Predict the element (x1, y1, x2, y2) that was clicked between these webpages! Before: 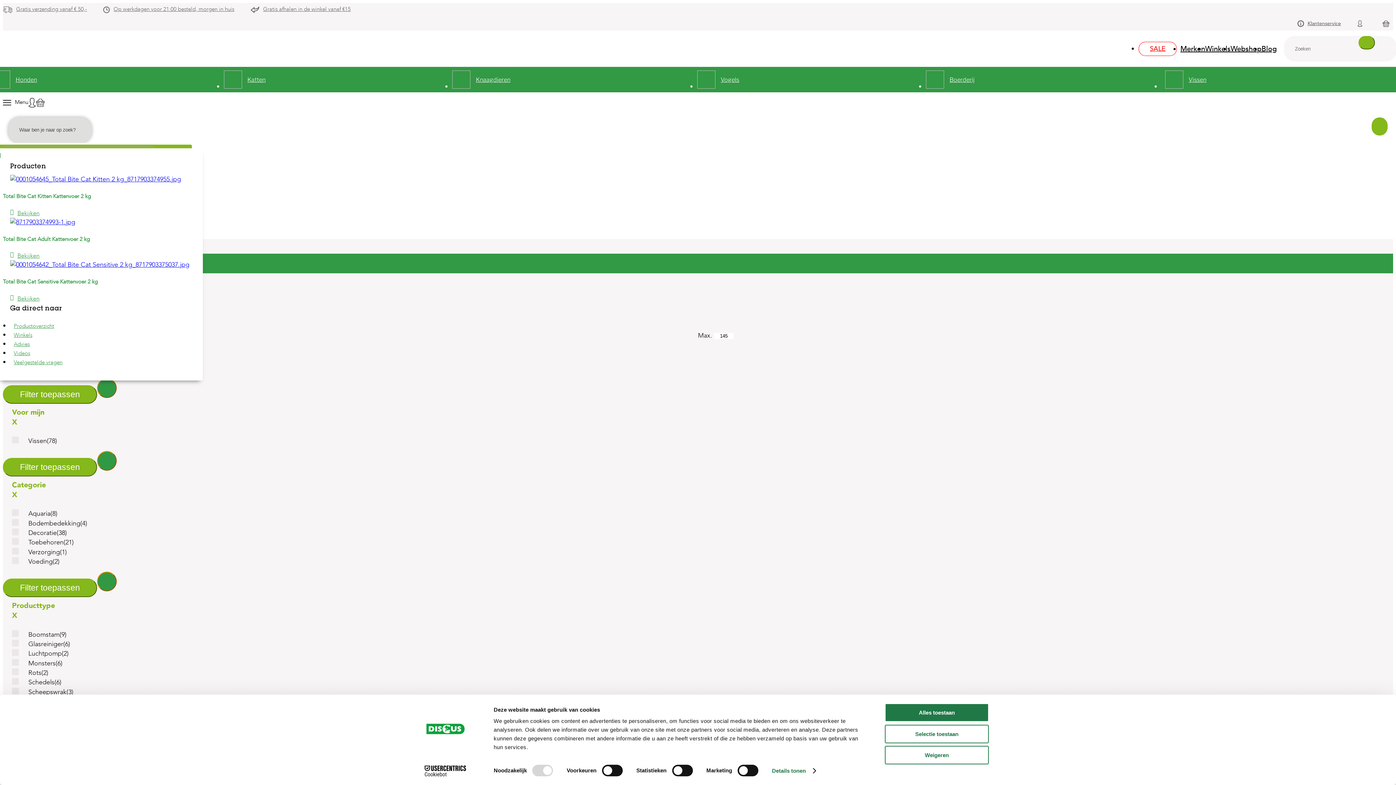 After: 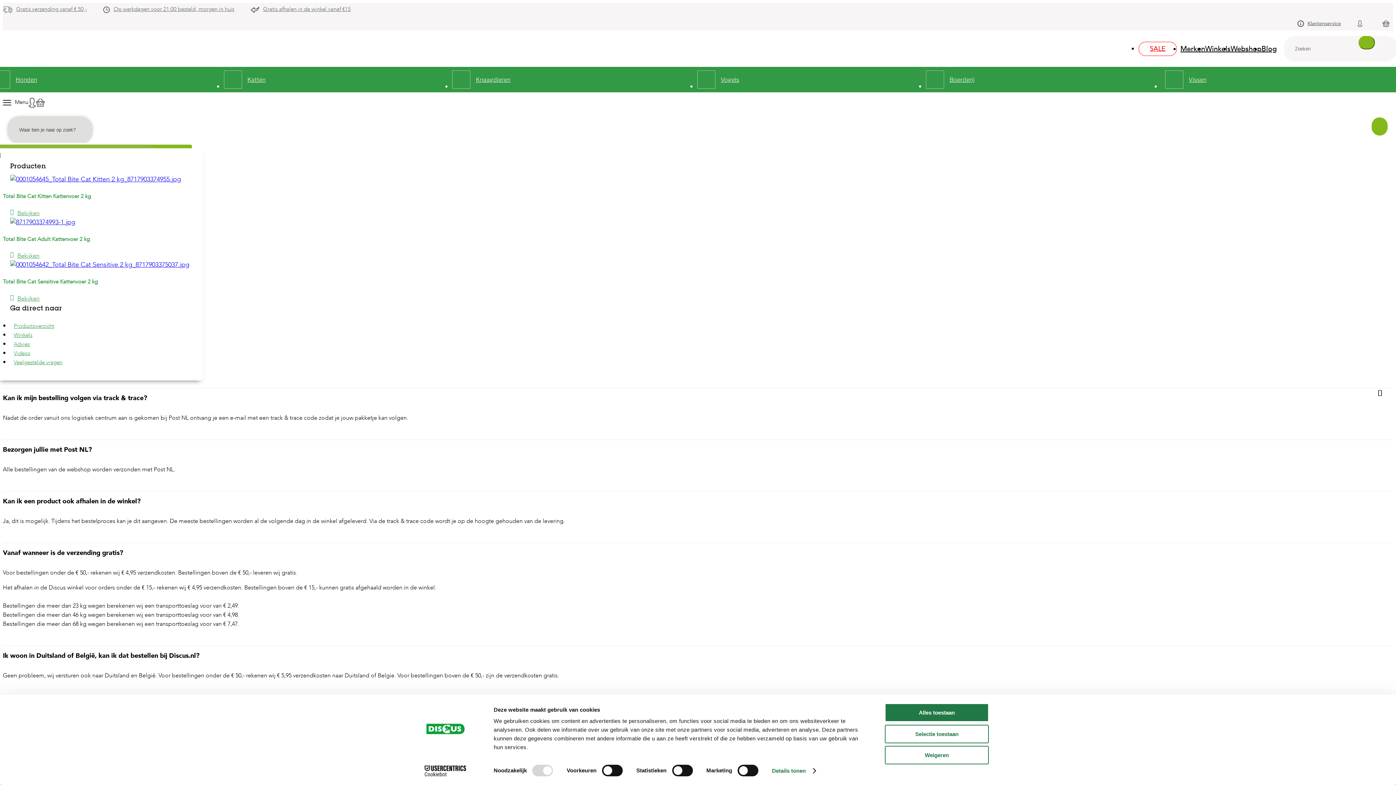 Action: label: Gratis verzending vanaf € 50,- bbox: (16, 5, 87, 12)